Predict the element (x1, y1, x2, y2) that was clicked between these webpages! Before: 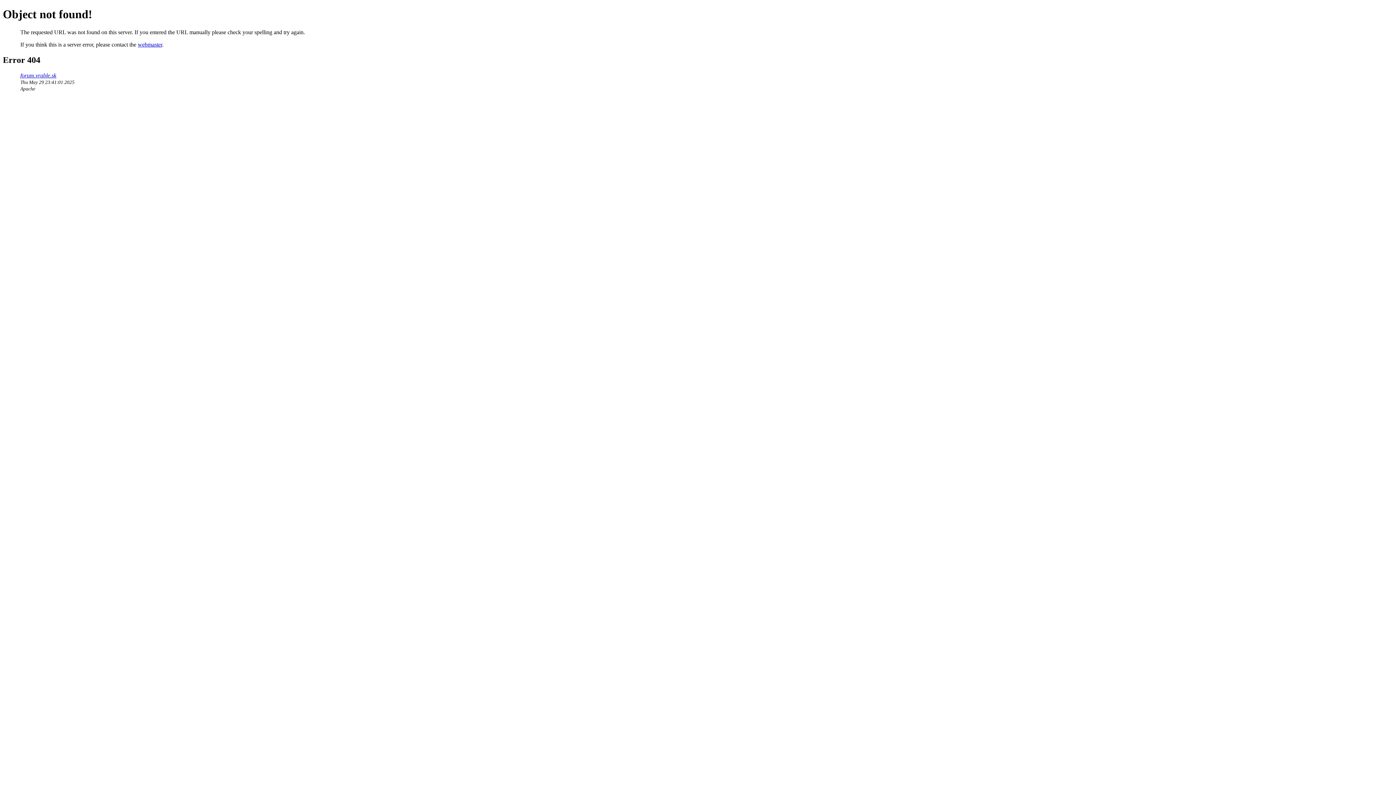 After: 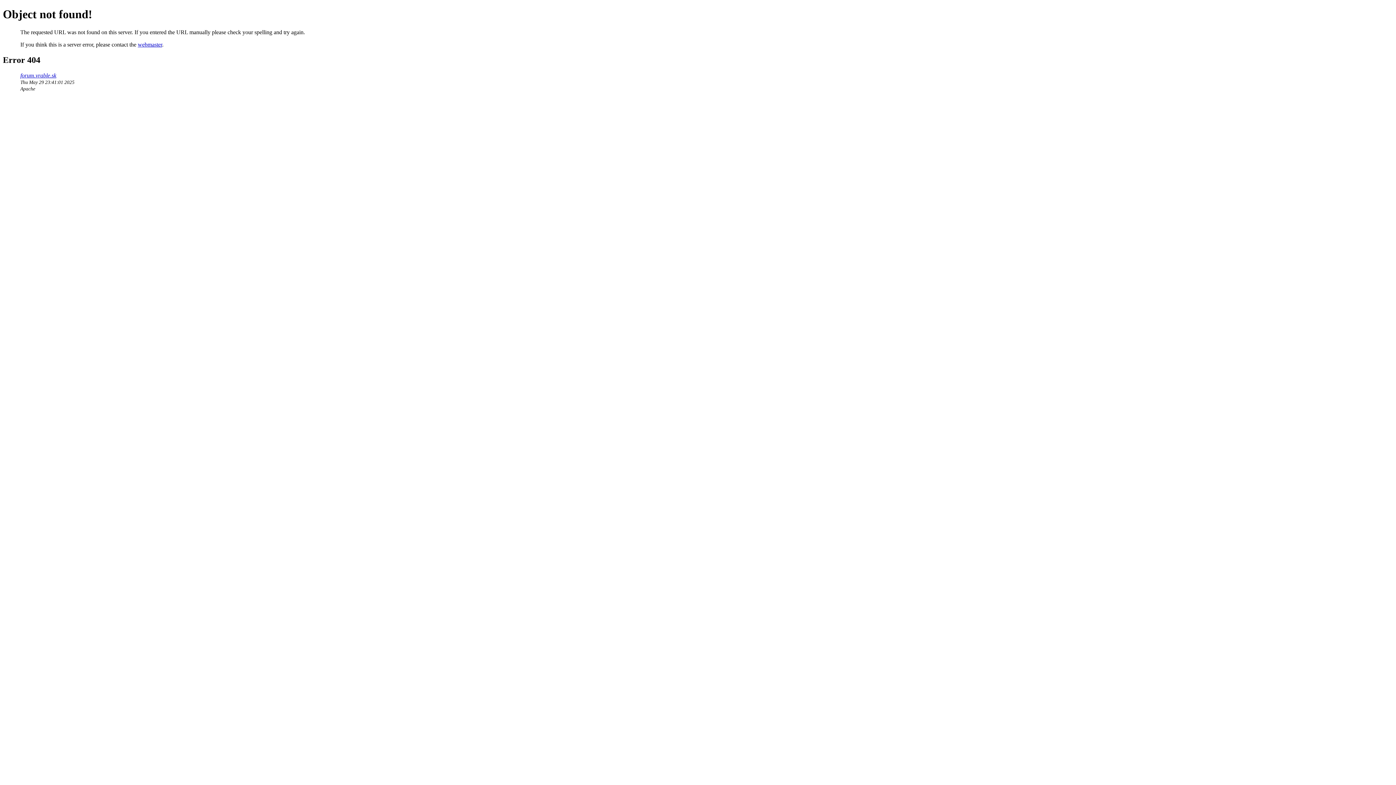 Action: bbox: (137, 41, 162, 47) label: webmaster